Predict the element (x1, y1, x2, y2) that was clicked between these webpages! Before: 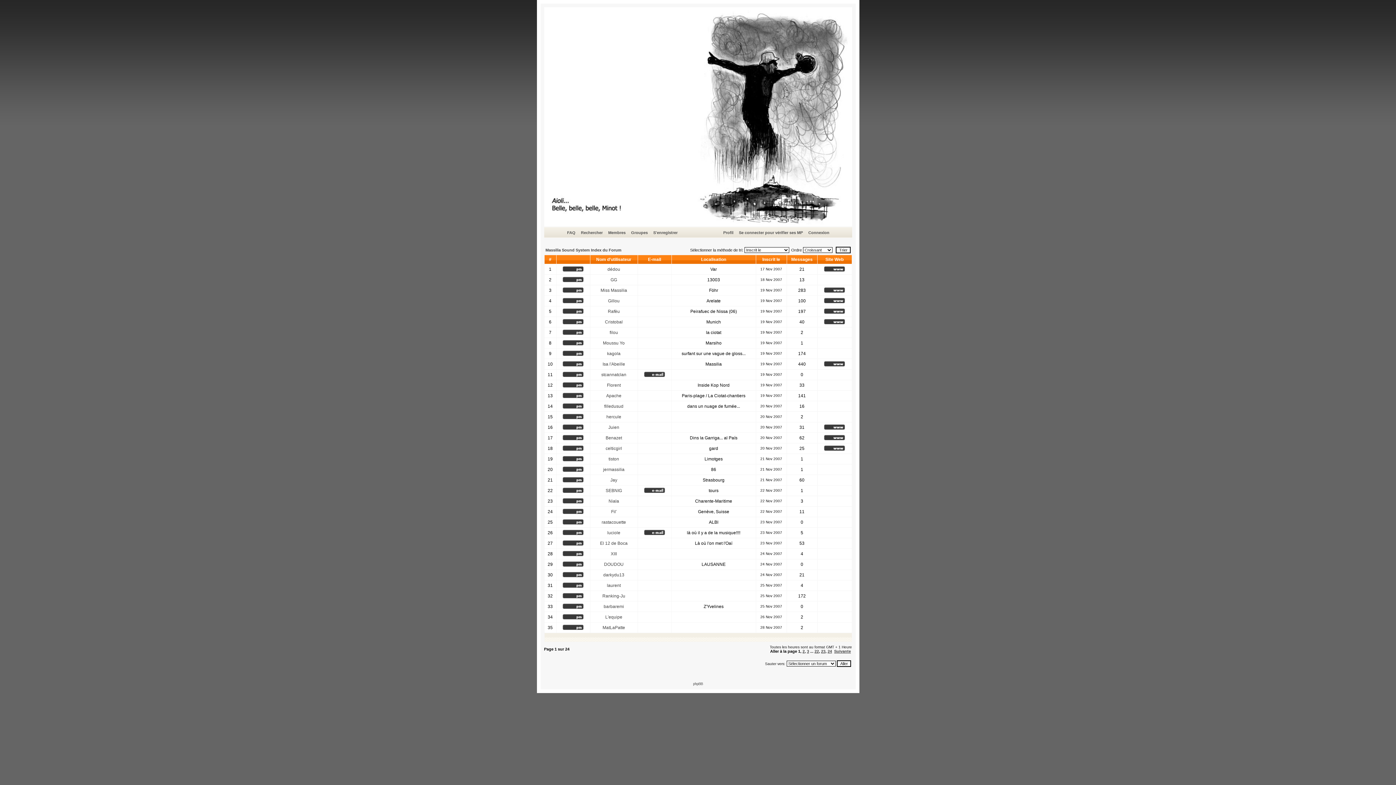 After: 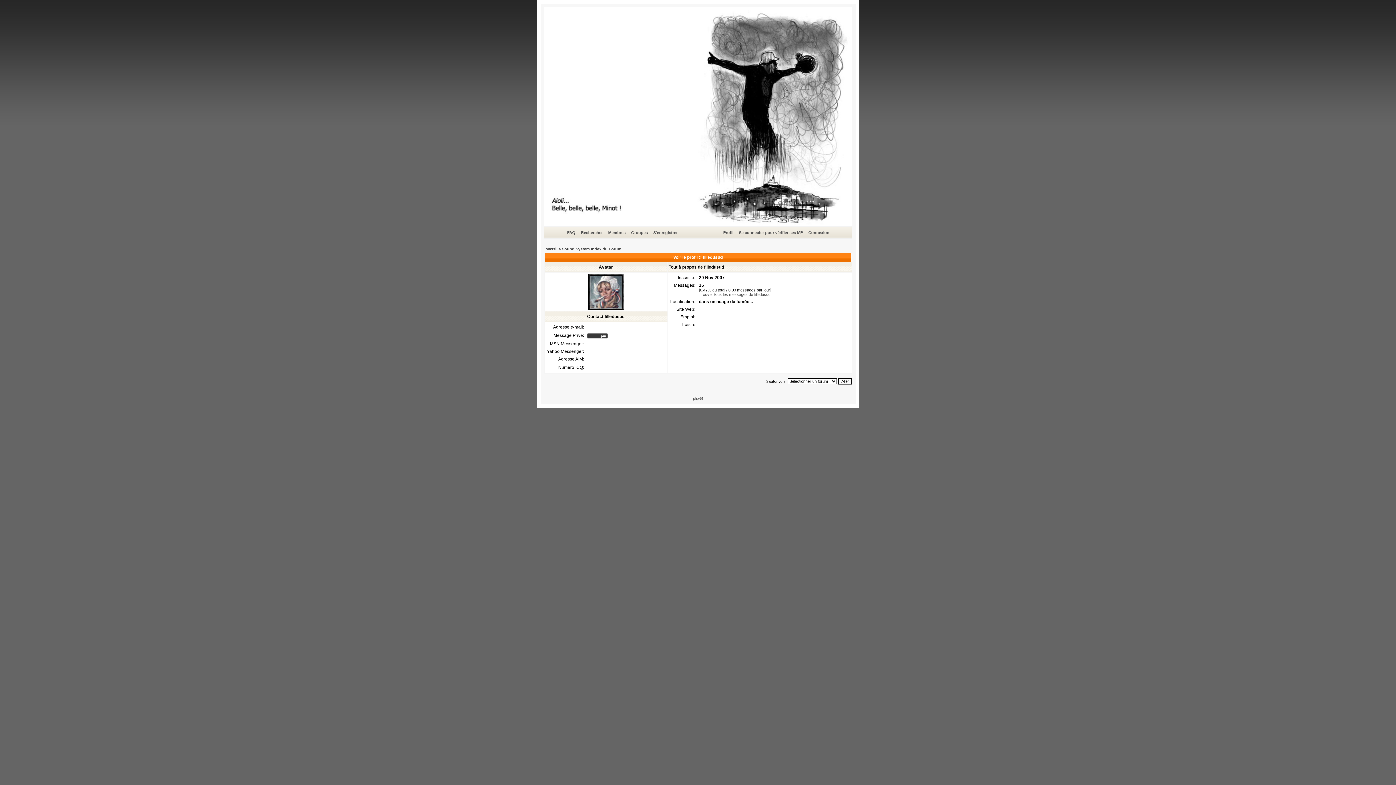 Action: bbox: (604, 404, 623, 409) label: filledusud